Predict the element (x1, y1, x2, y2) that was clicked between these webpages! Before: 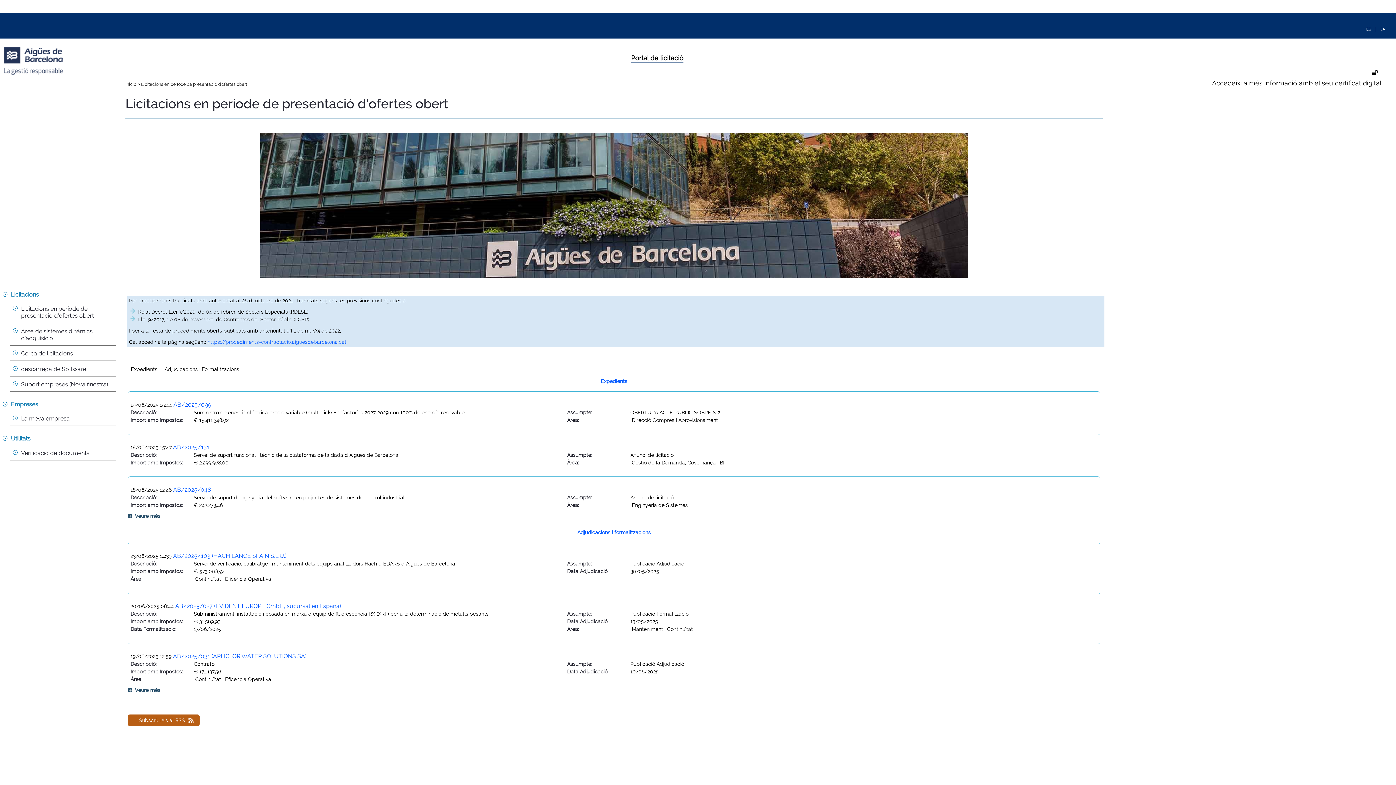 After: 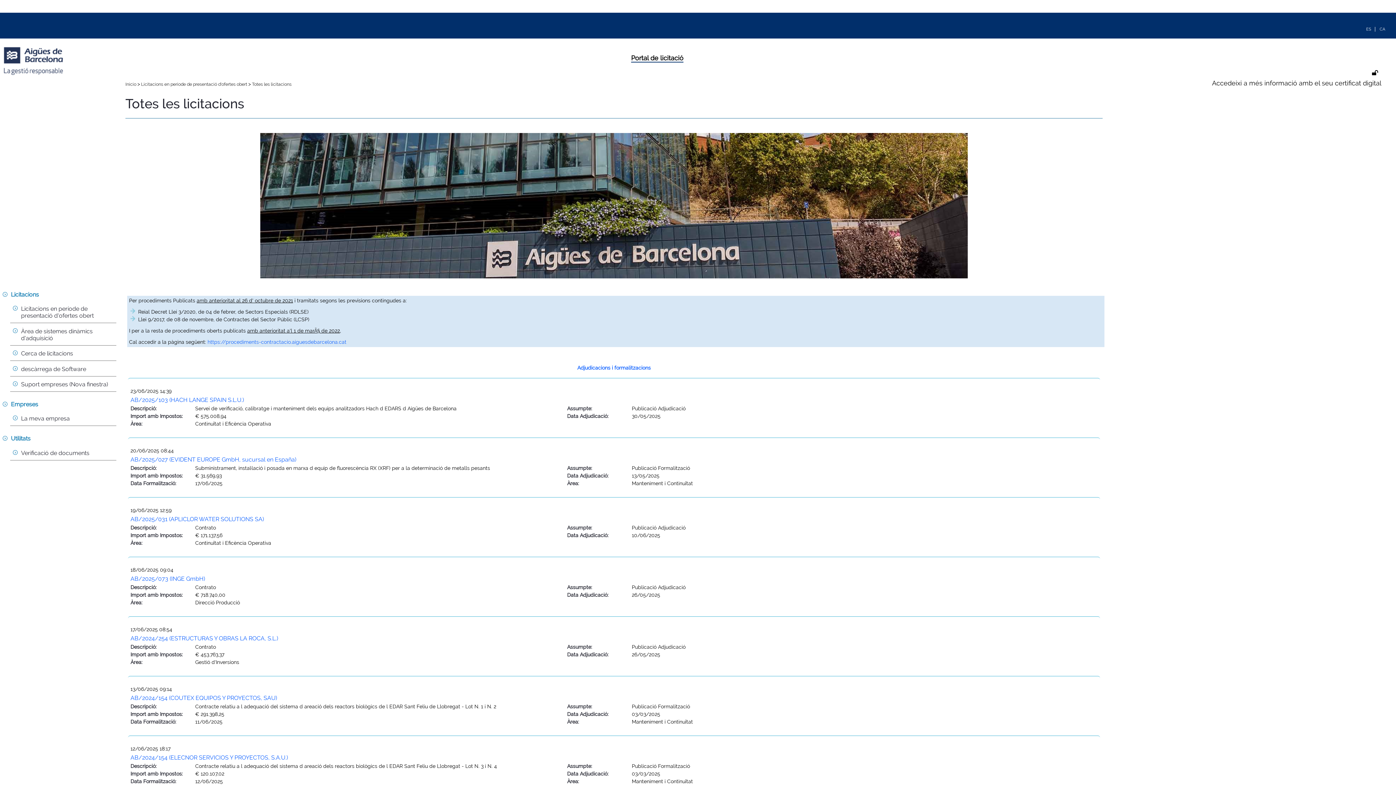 Action: bbox: (128, 687, 162, 693) label: Veure més